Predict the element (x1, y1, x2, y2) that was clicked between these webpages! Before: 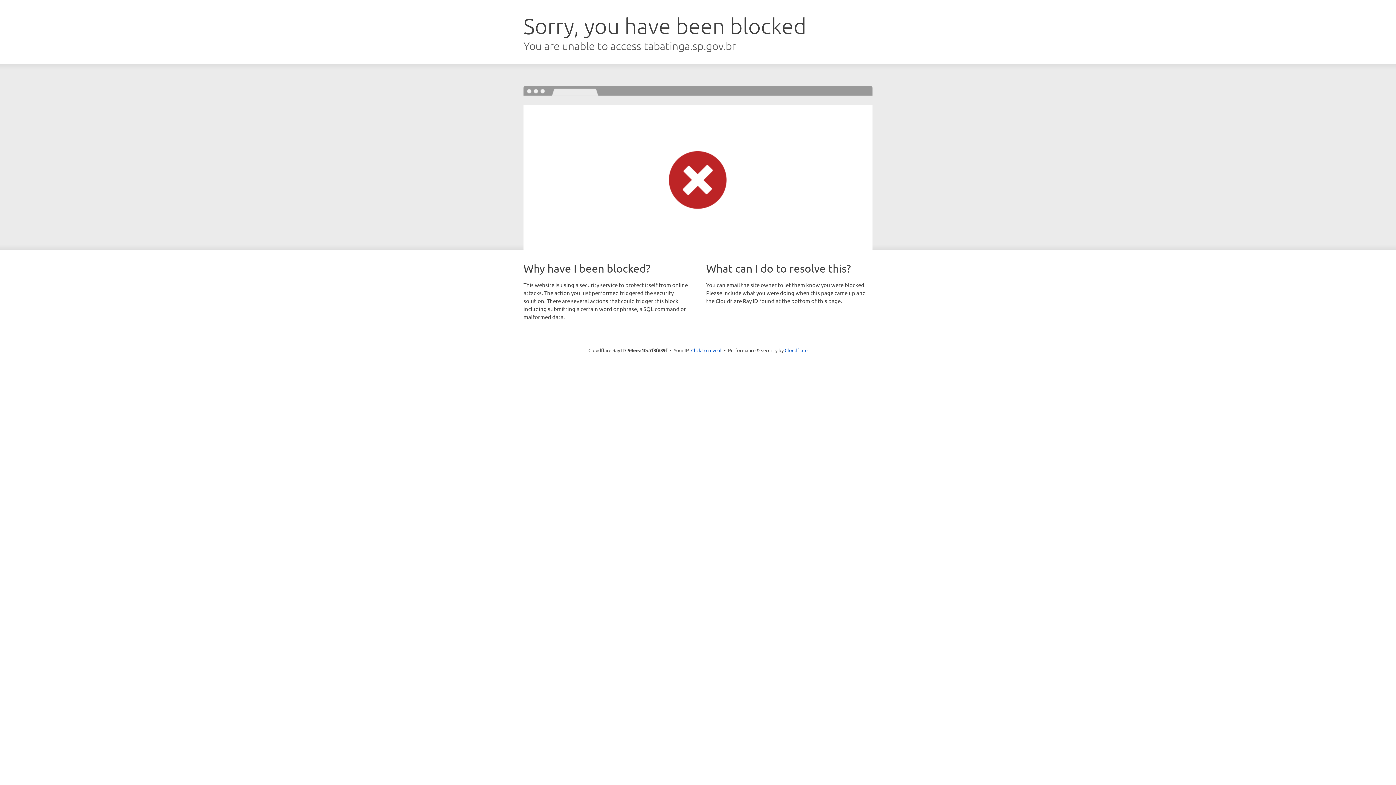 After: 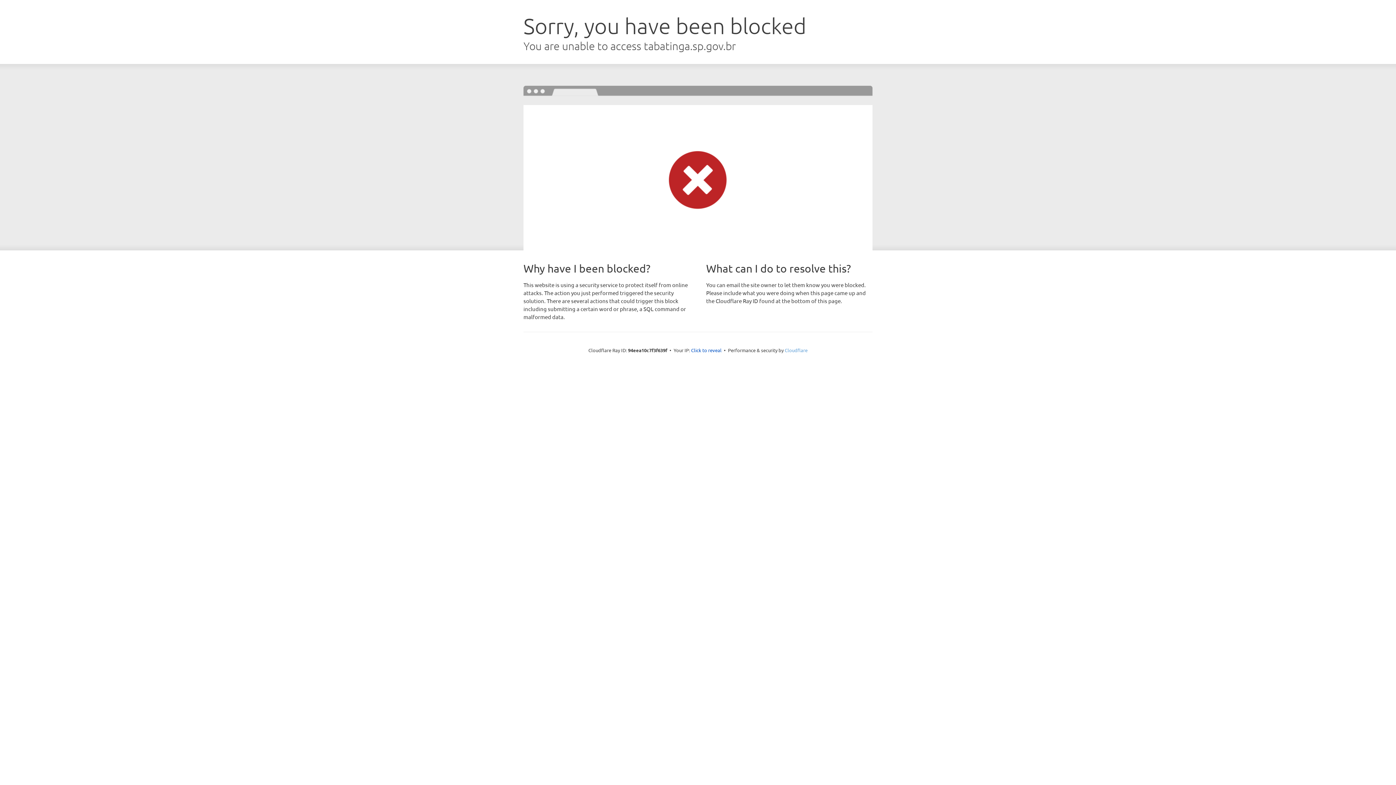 Action: label: Cloudflare bbox: (784, 347, 807, 353)